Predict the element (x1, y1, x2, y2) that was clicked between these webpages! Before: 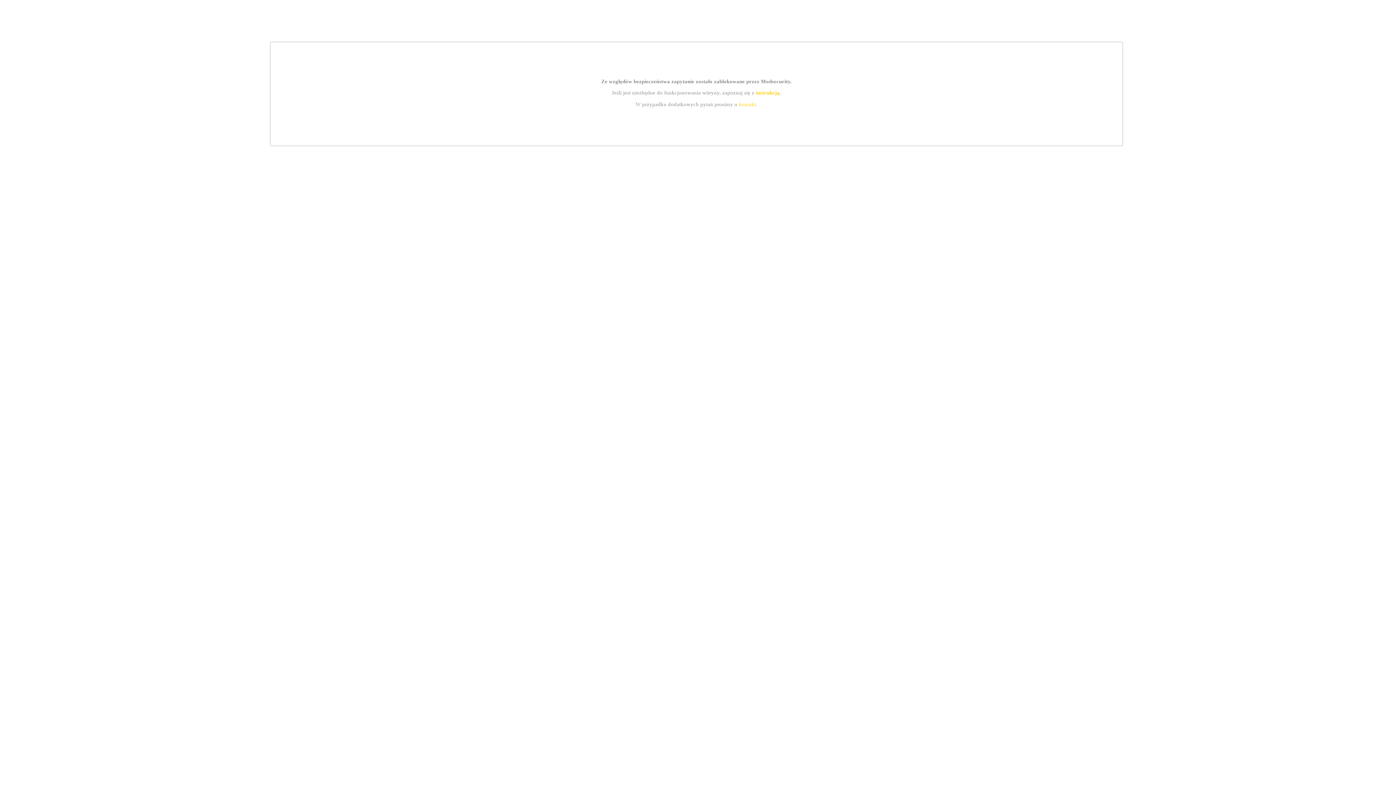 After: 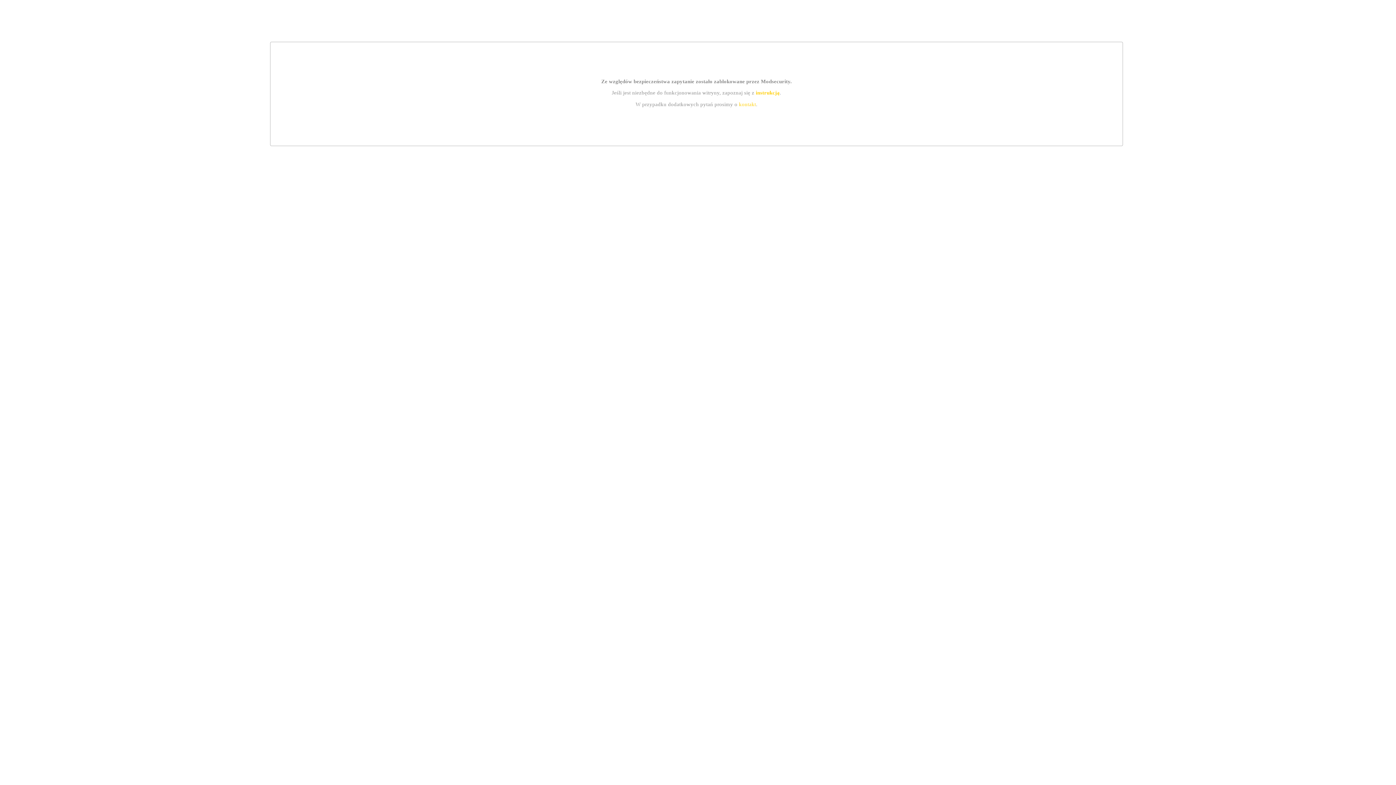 Action: label: kontakt bbox: (739, 101, 756, 107)